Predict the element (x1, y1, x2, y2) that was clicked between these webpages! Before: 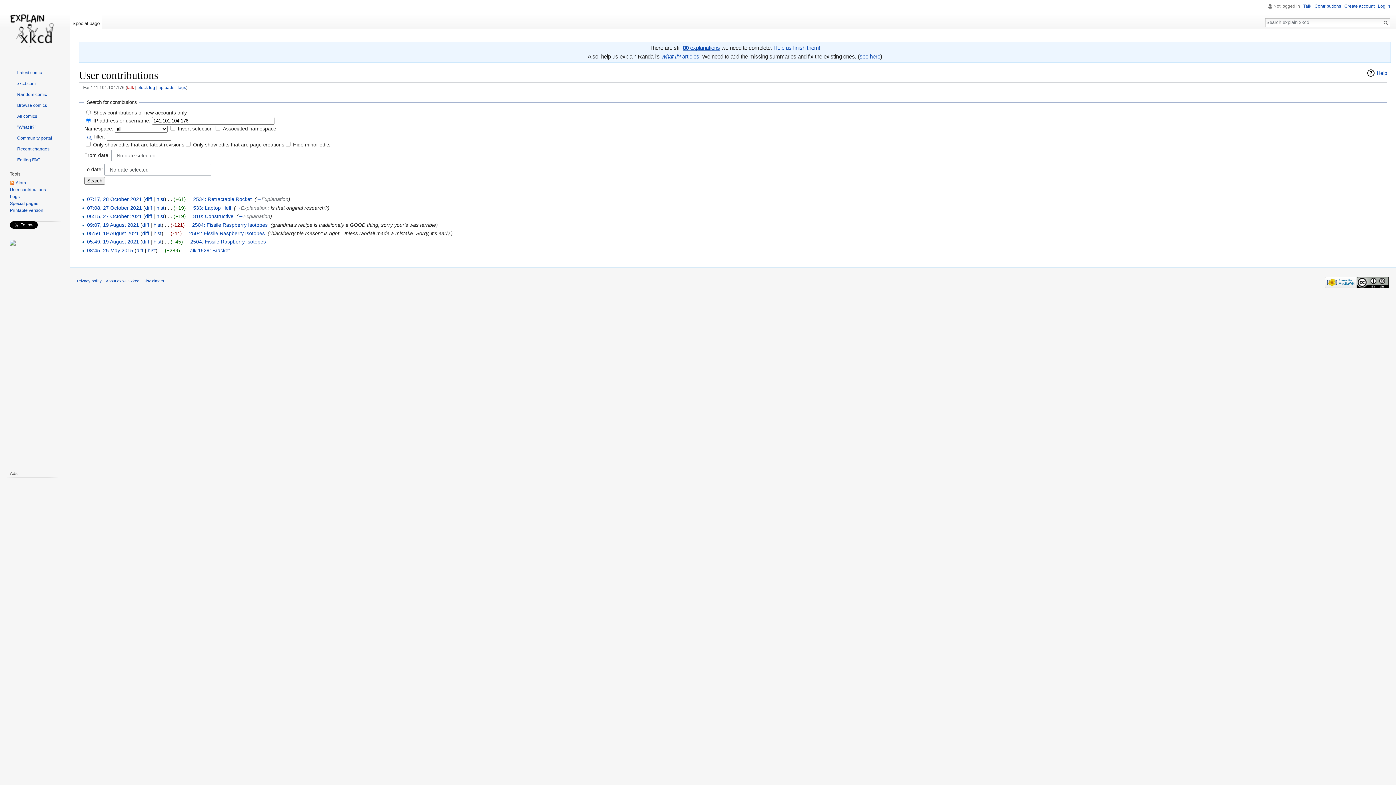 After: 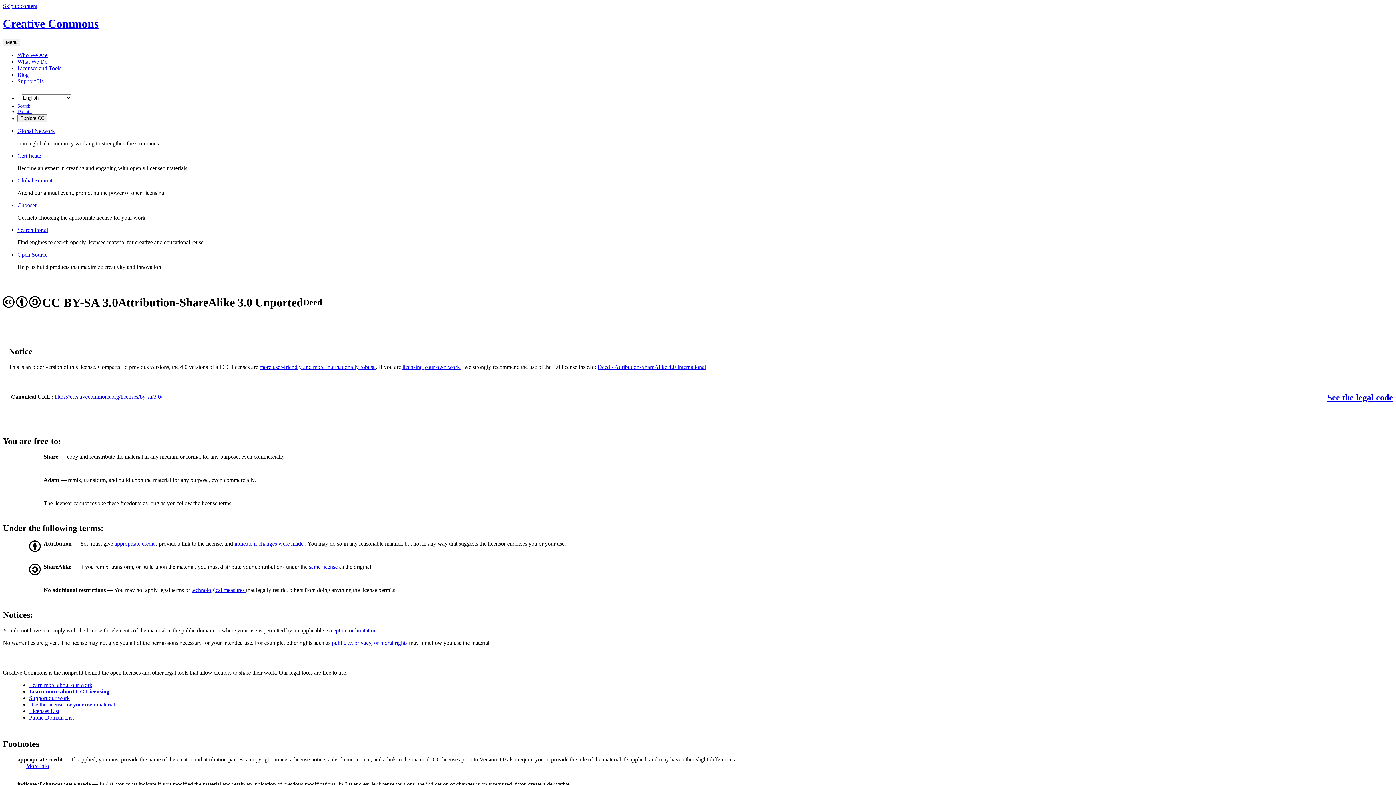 Action: bbox: (1357, 280, 1389, 284)